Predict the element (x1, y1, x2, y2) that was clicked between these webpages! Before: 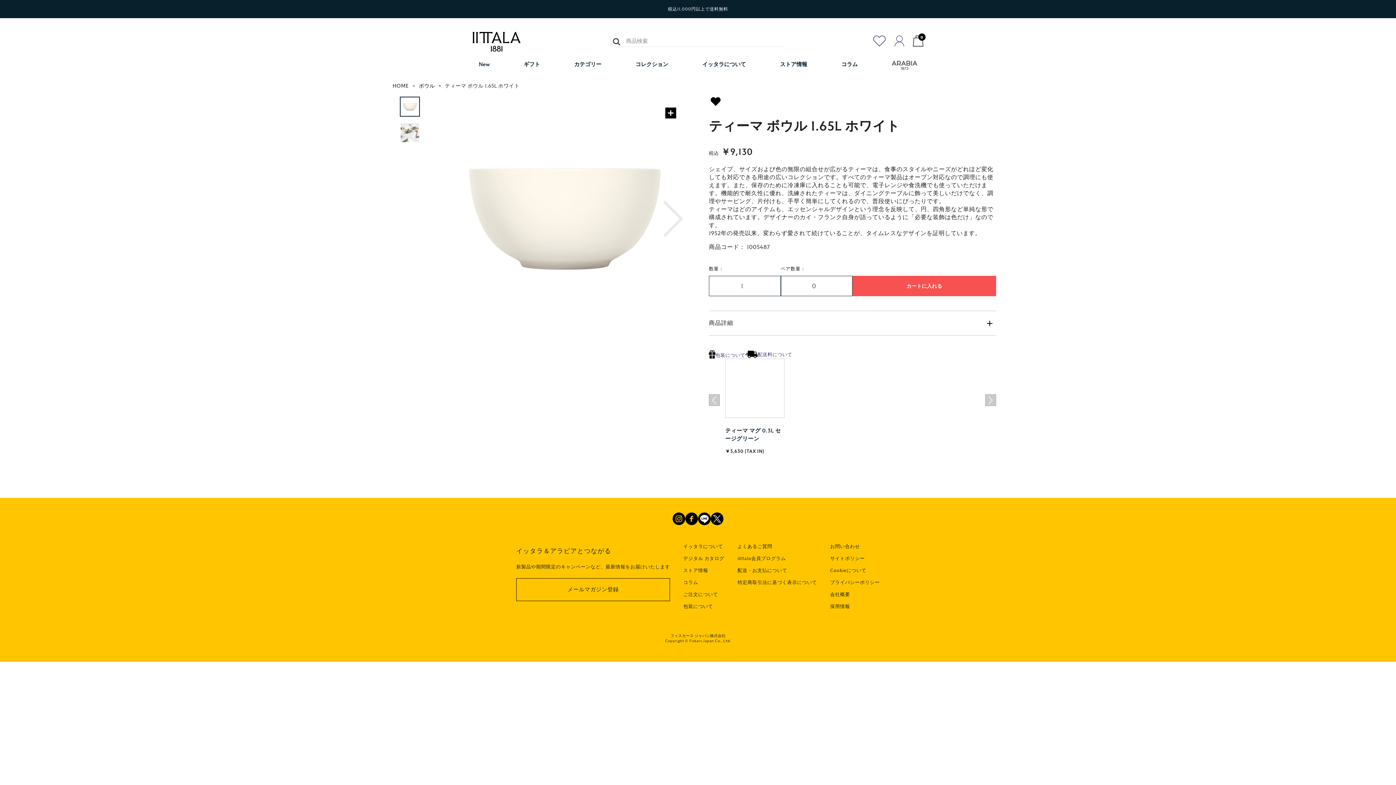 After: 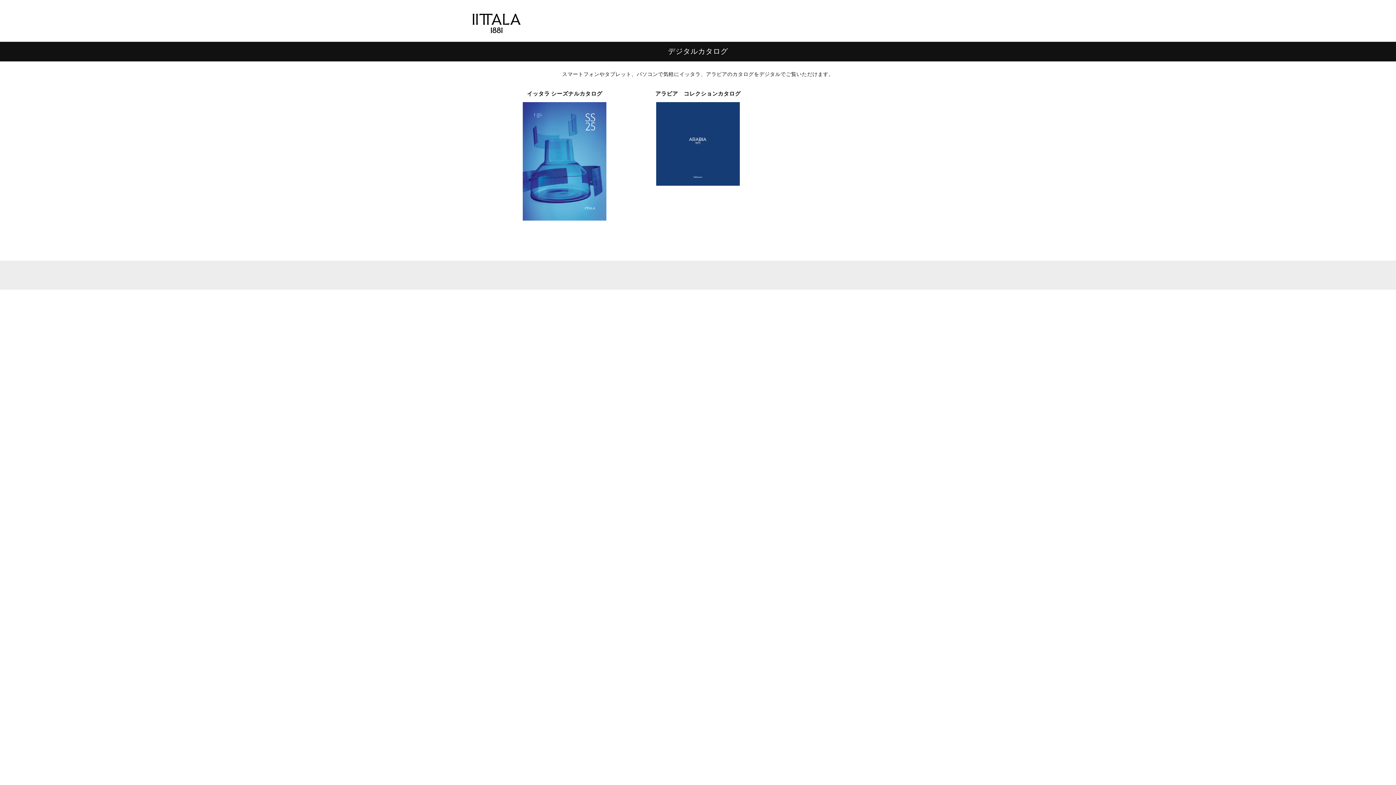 Action: bbox: (683, 555, 724, 562) label: デジタル カタログ